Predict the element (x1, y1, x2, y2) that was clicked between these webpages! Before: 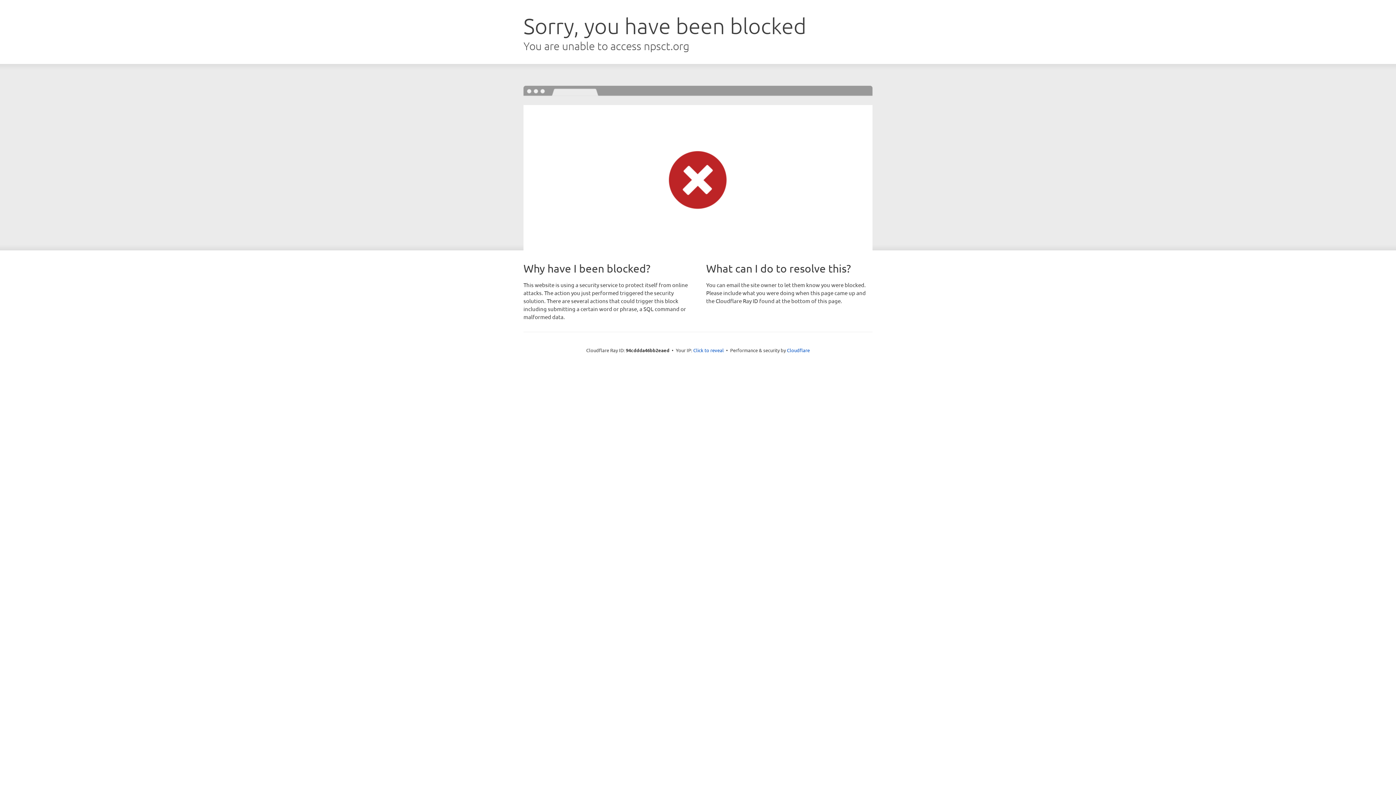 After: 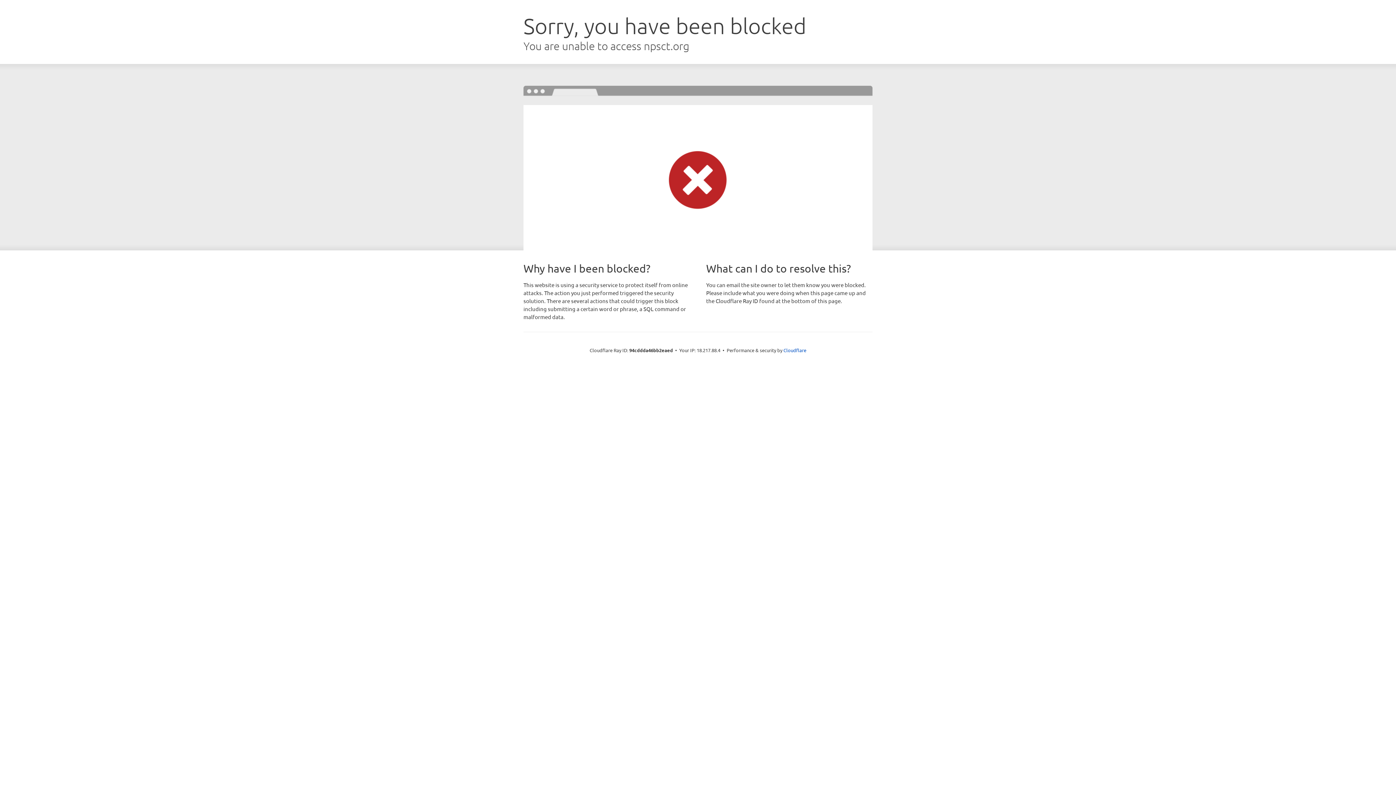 Action: label: Click to reveal bbox: (693, 346, 724, 353)